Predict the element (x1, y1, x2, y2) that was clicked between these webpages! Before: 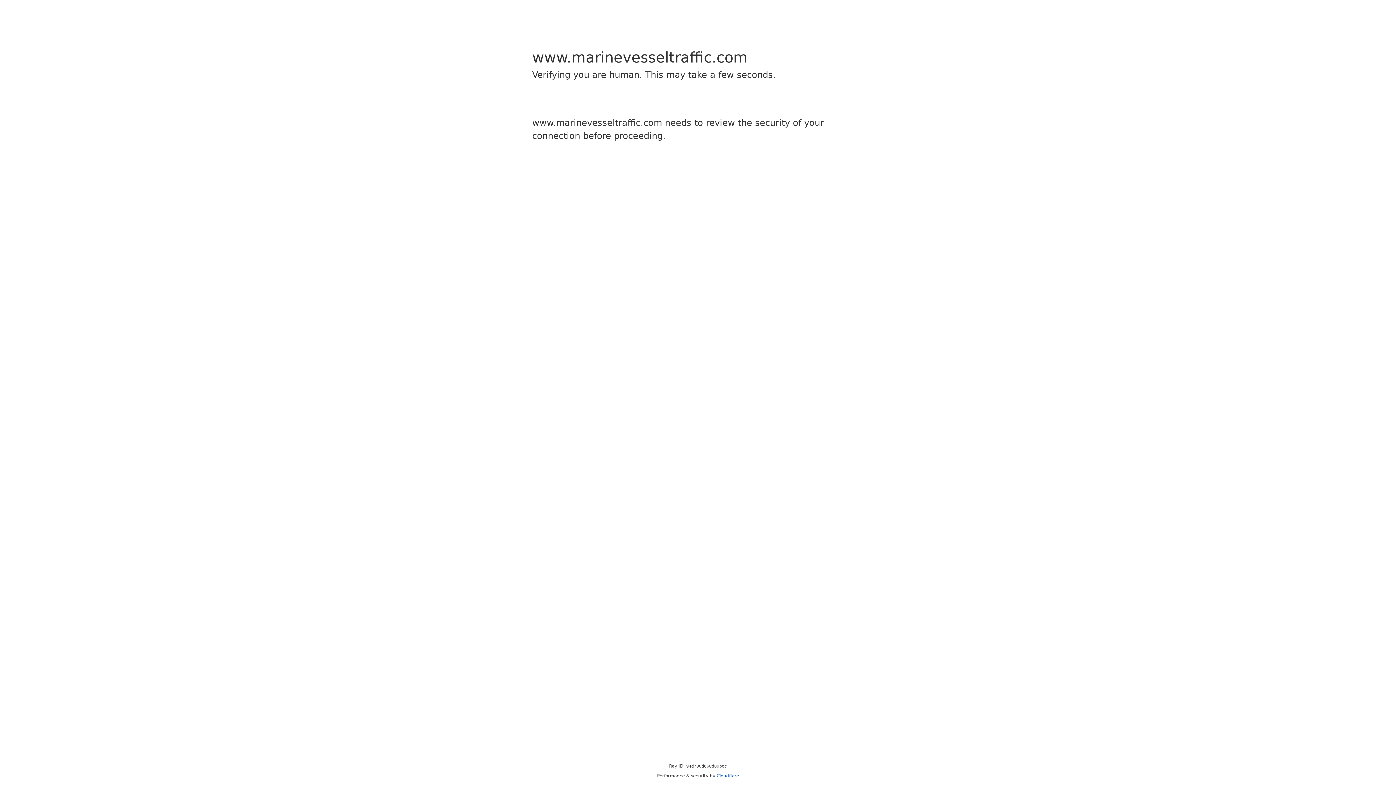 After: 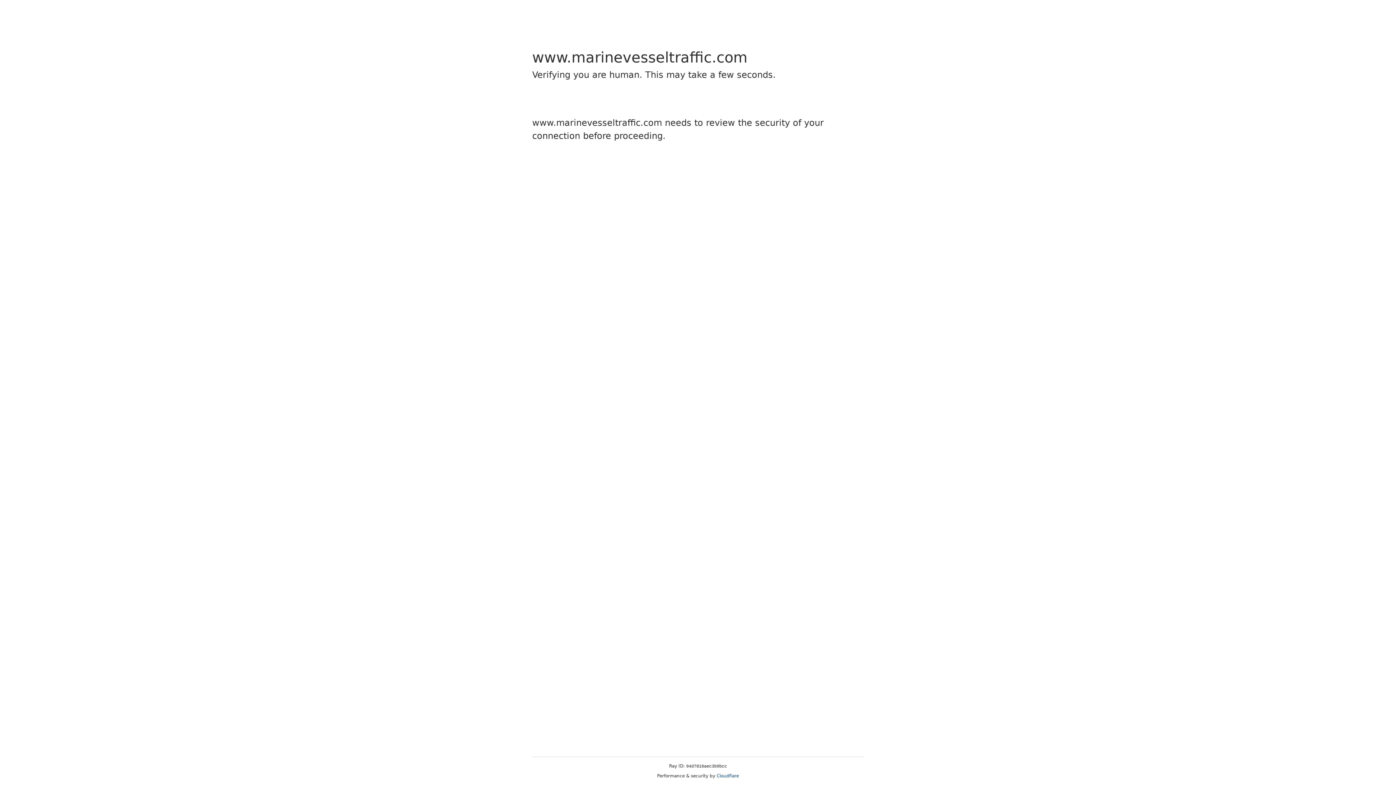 Action: label: Cloudflare bbox: (716, 773, 739, 778)